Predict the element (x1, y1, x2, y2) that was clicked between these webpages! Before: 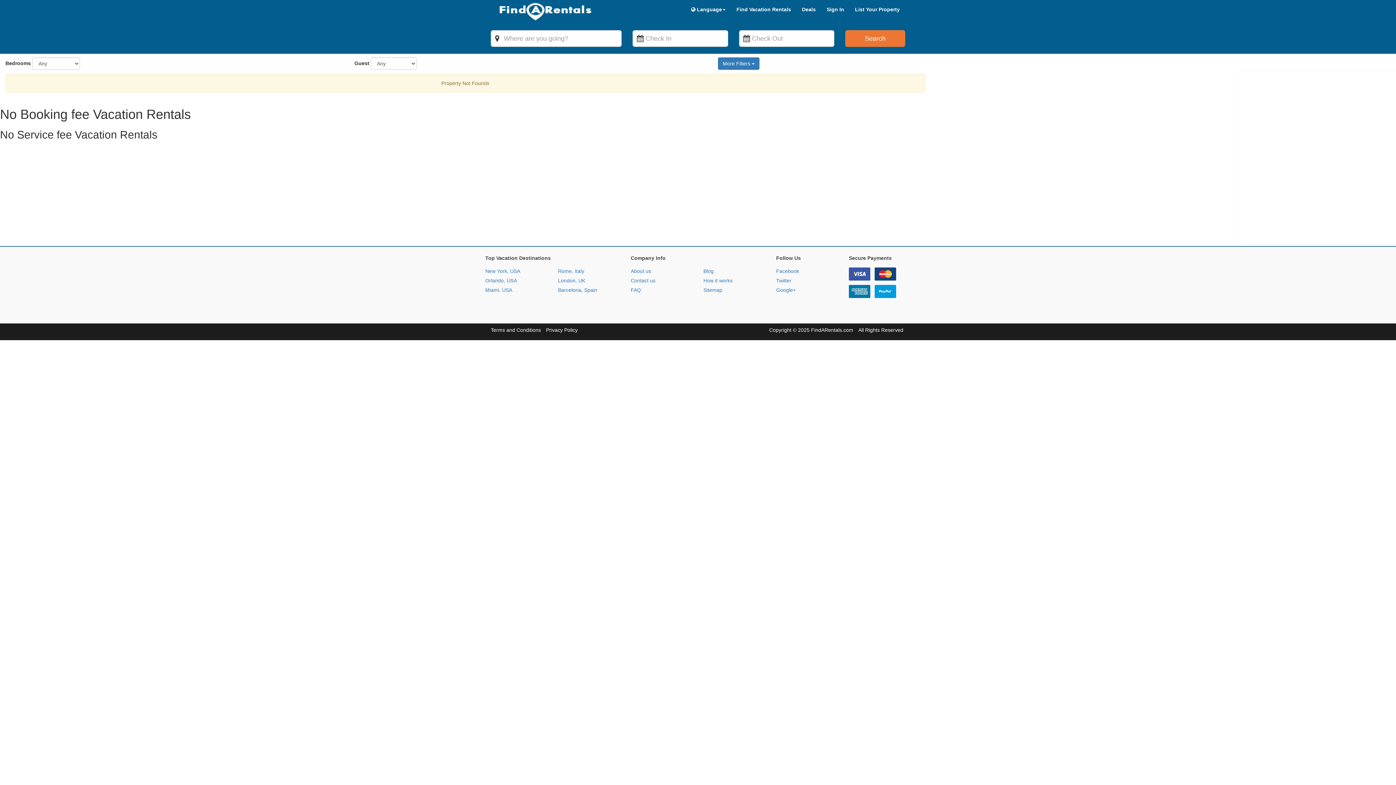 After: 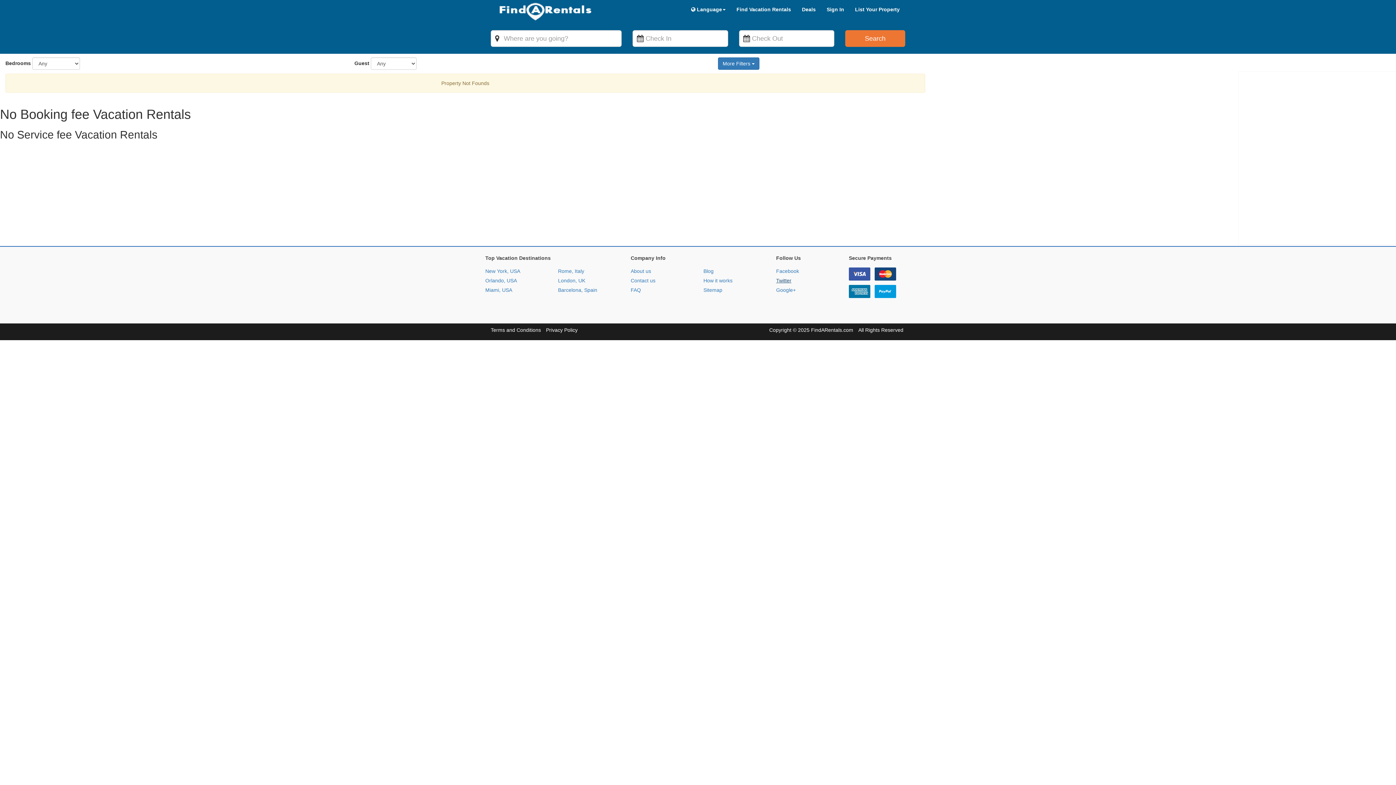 Action: label: Twitter bbox: (776, 248, 791, 254)